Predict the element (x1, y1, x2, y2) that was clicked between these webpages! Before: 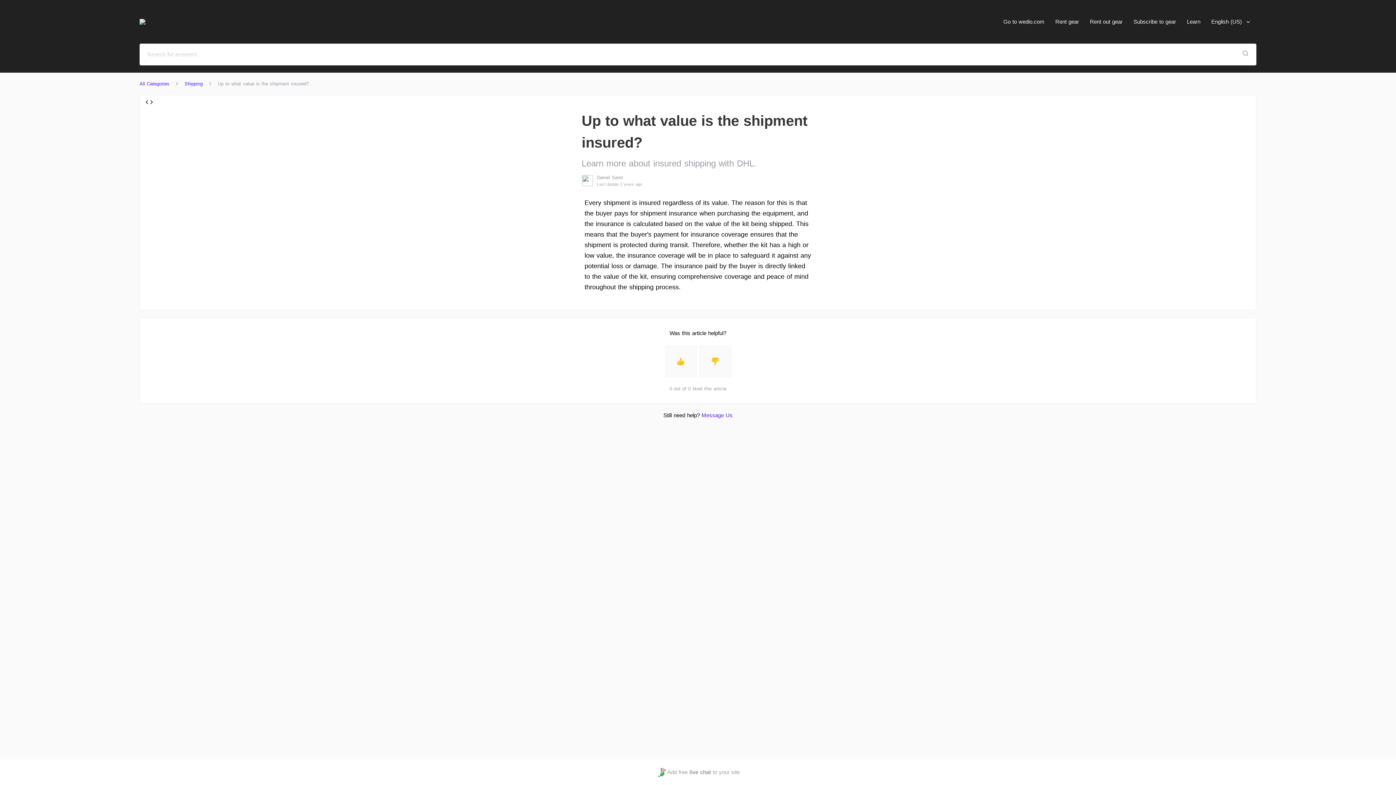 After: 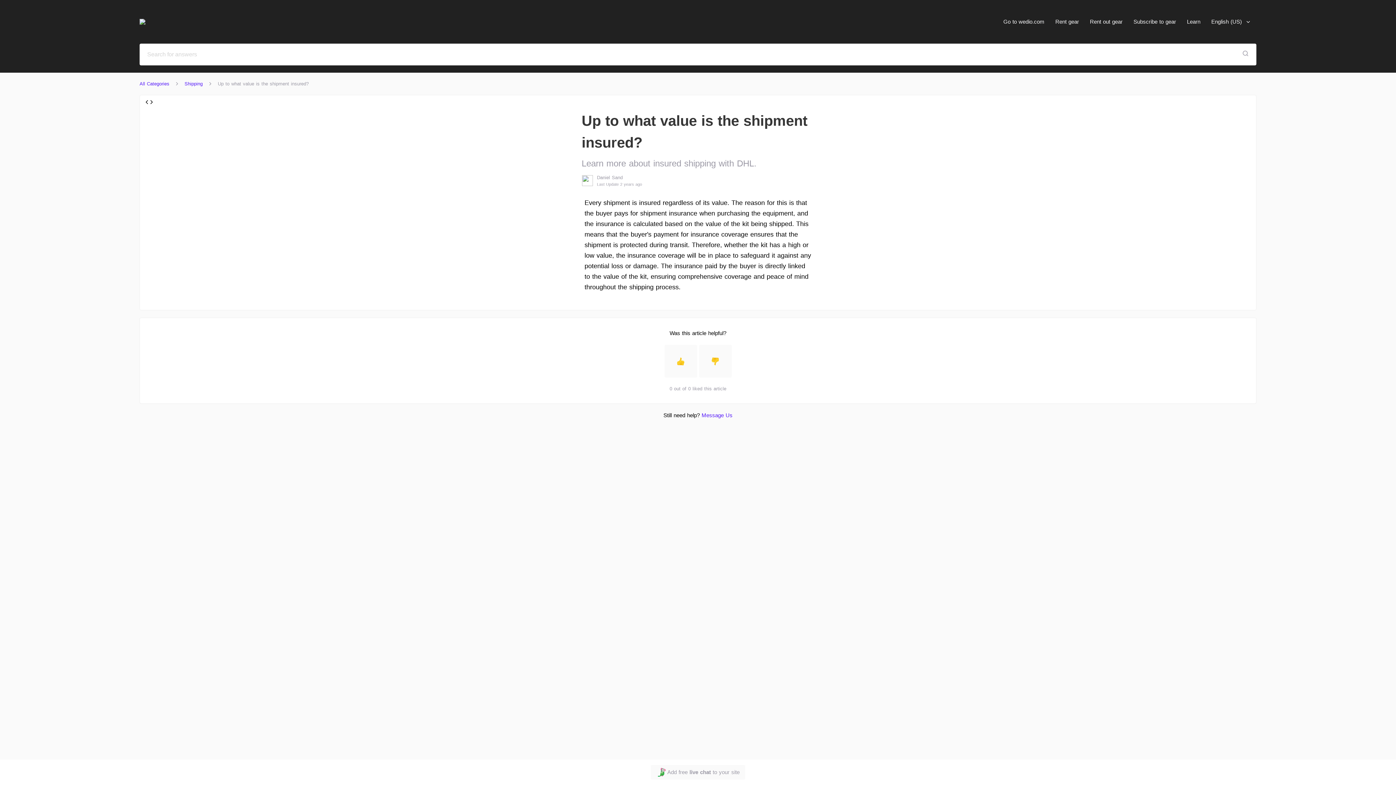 Action: bbox: (656, 768, 739, 777) label: Add free
 live chat 
to your site